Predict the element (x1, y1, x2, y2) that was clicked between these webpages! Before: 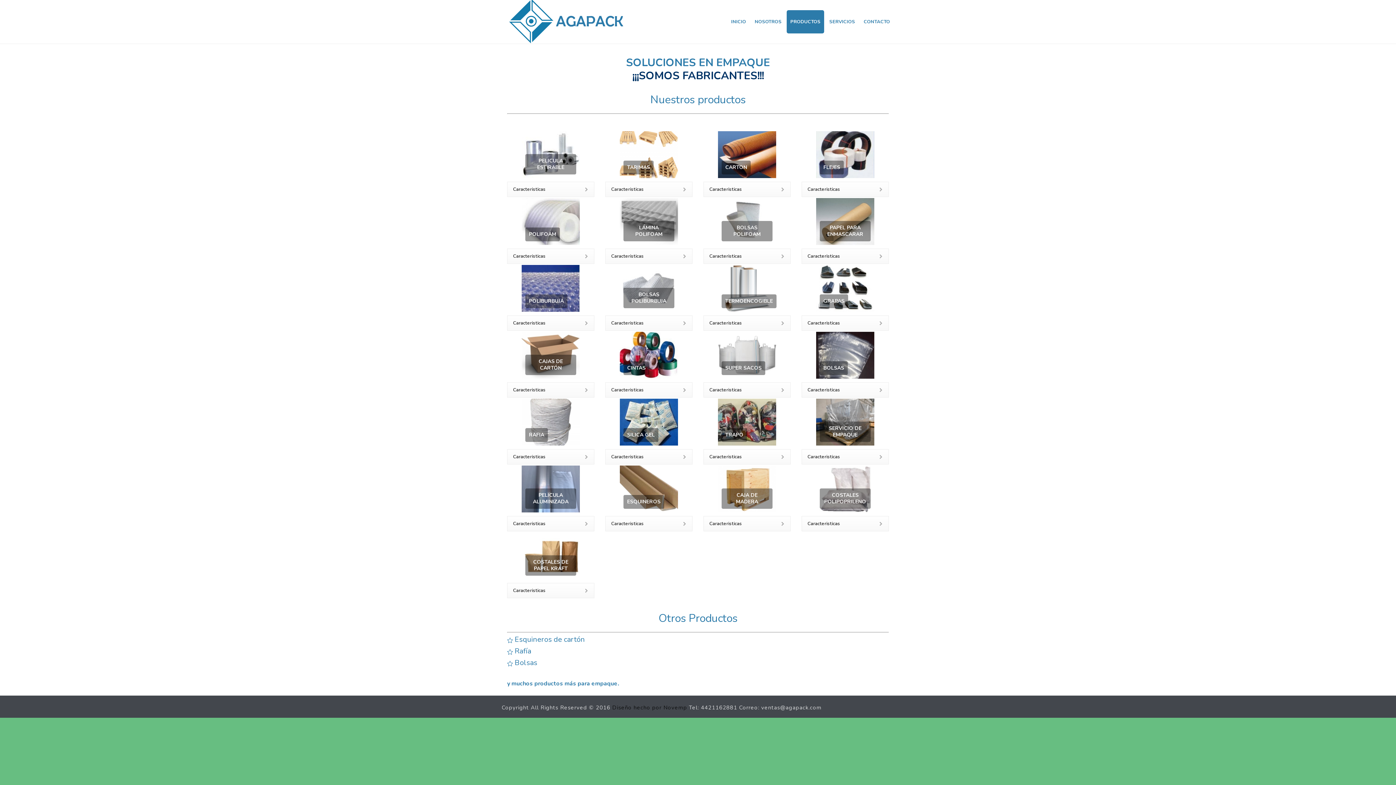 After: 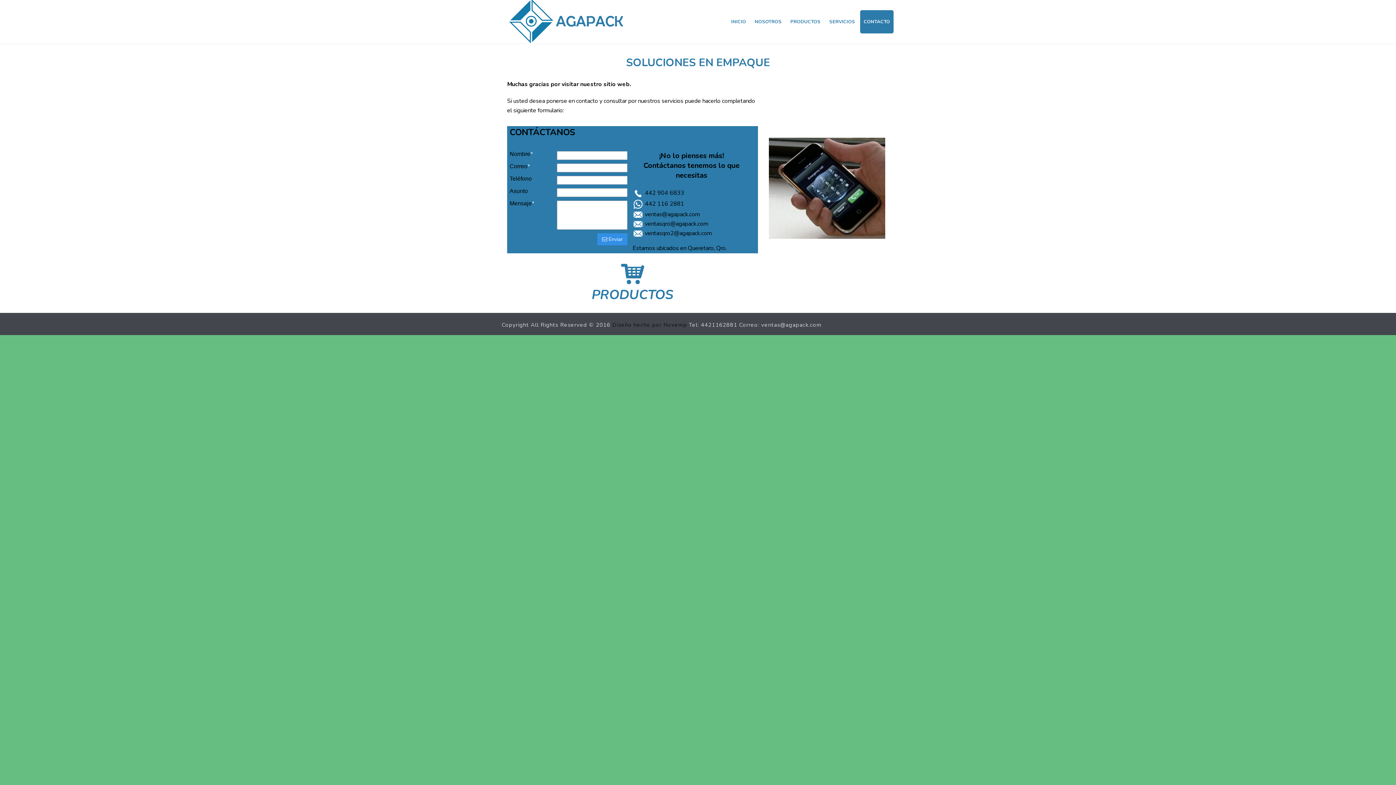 Action: bbox: (860, 10, 893, 33) label: CONTACTO